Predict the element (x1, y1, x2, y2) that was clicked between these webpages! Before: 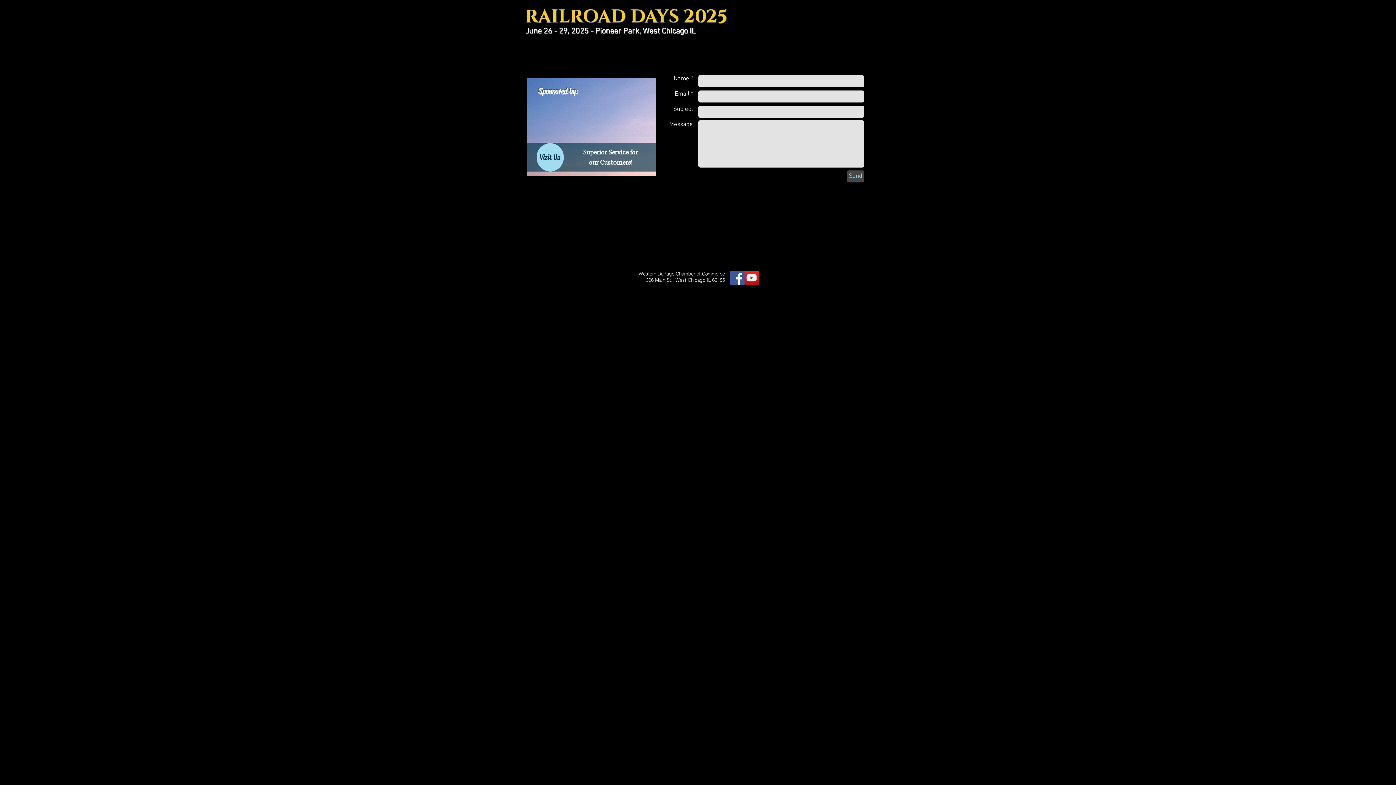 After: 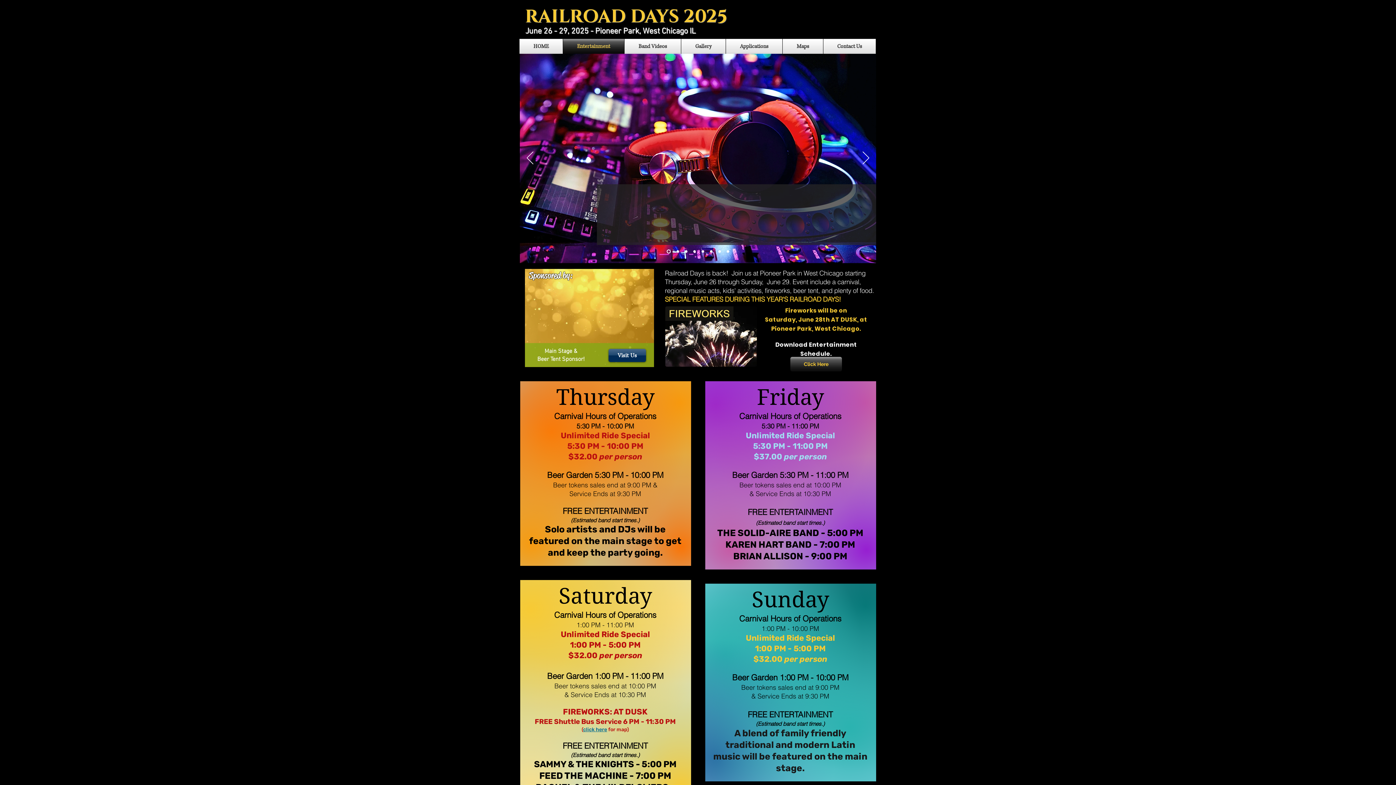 Action: bbox: (563, 38, 624, 50) label: Entertainment